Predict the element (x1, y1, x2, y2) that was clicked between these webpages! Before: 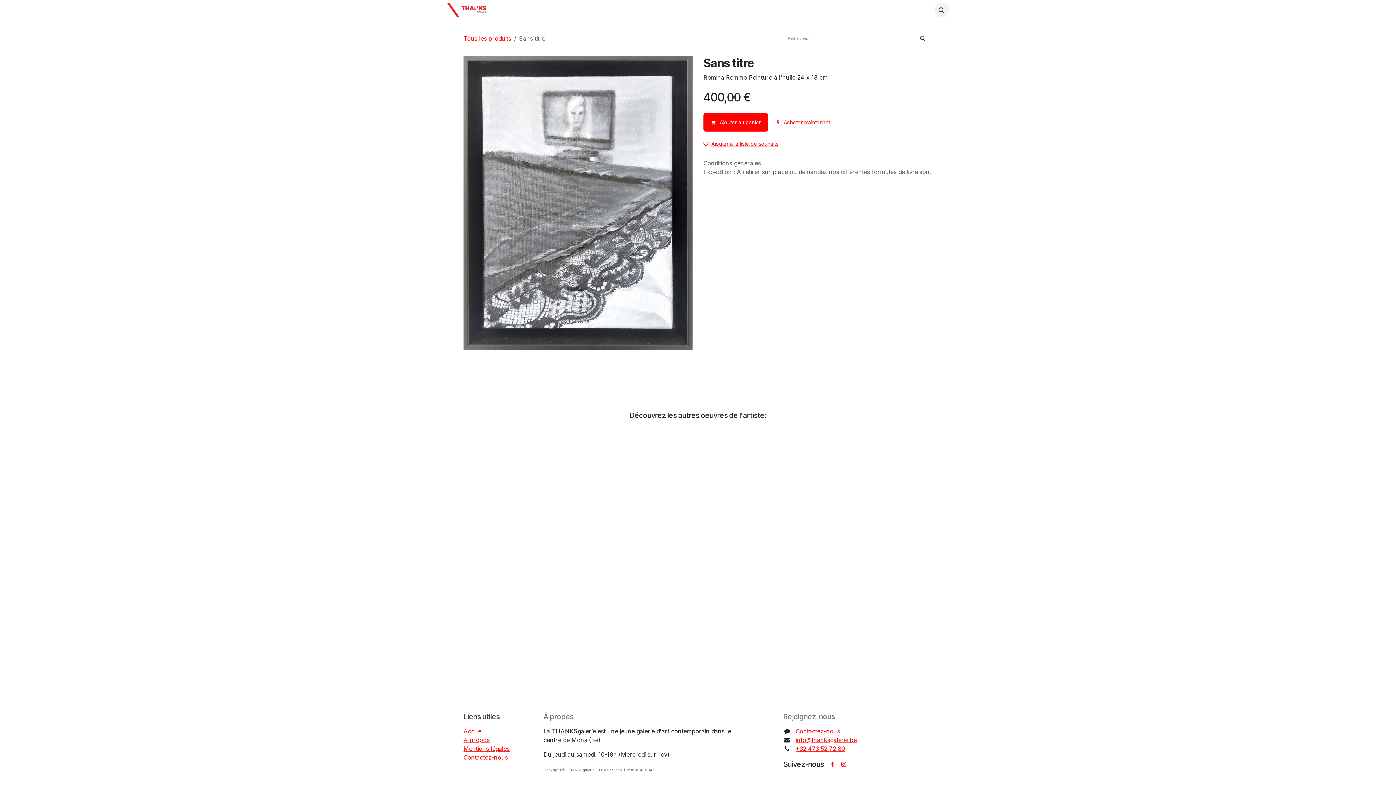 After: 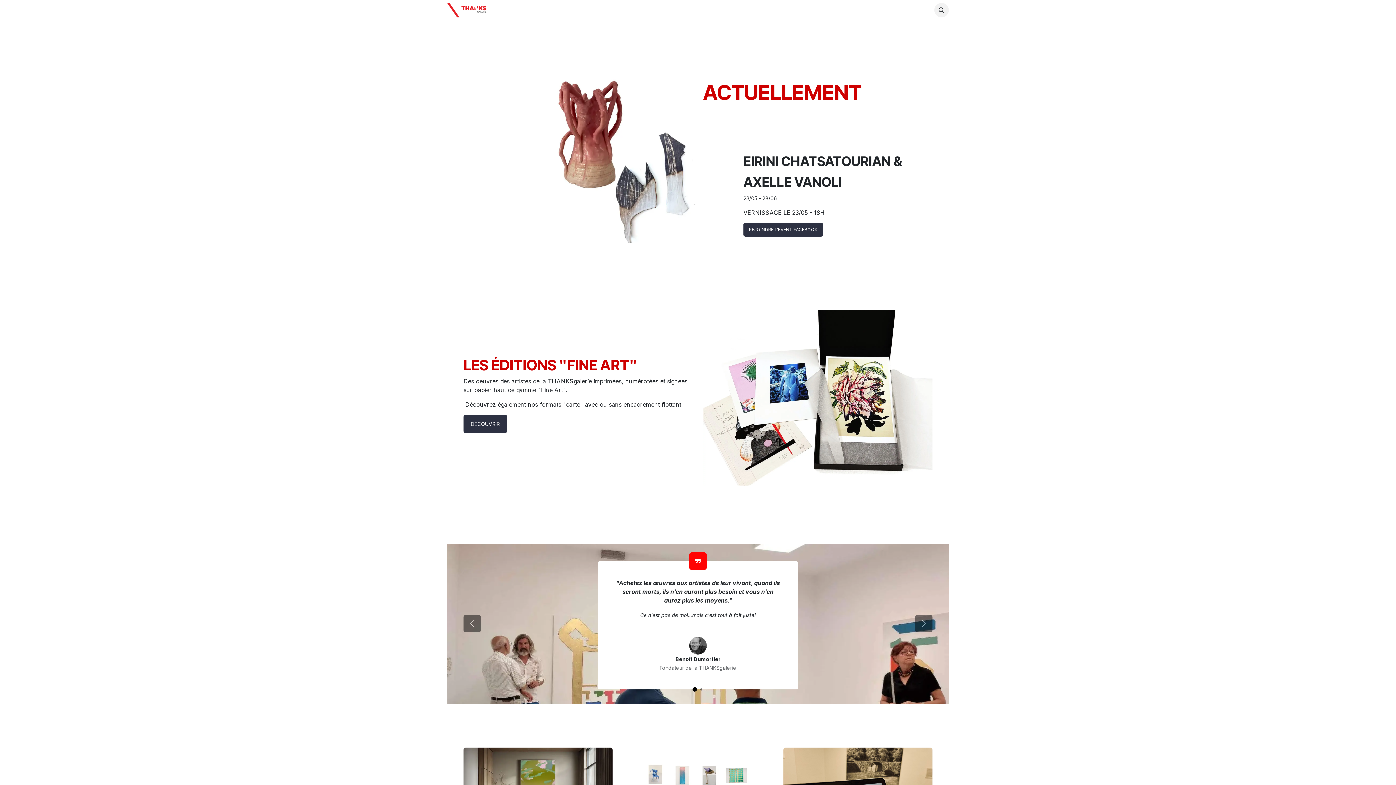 Action: label: Accueil bbox: (463, 728, 484, 735)